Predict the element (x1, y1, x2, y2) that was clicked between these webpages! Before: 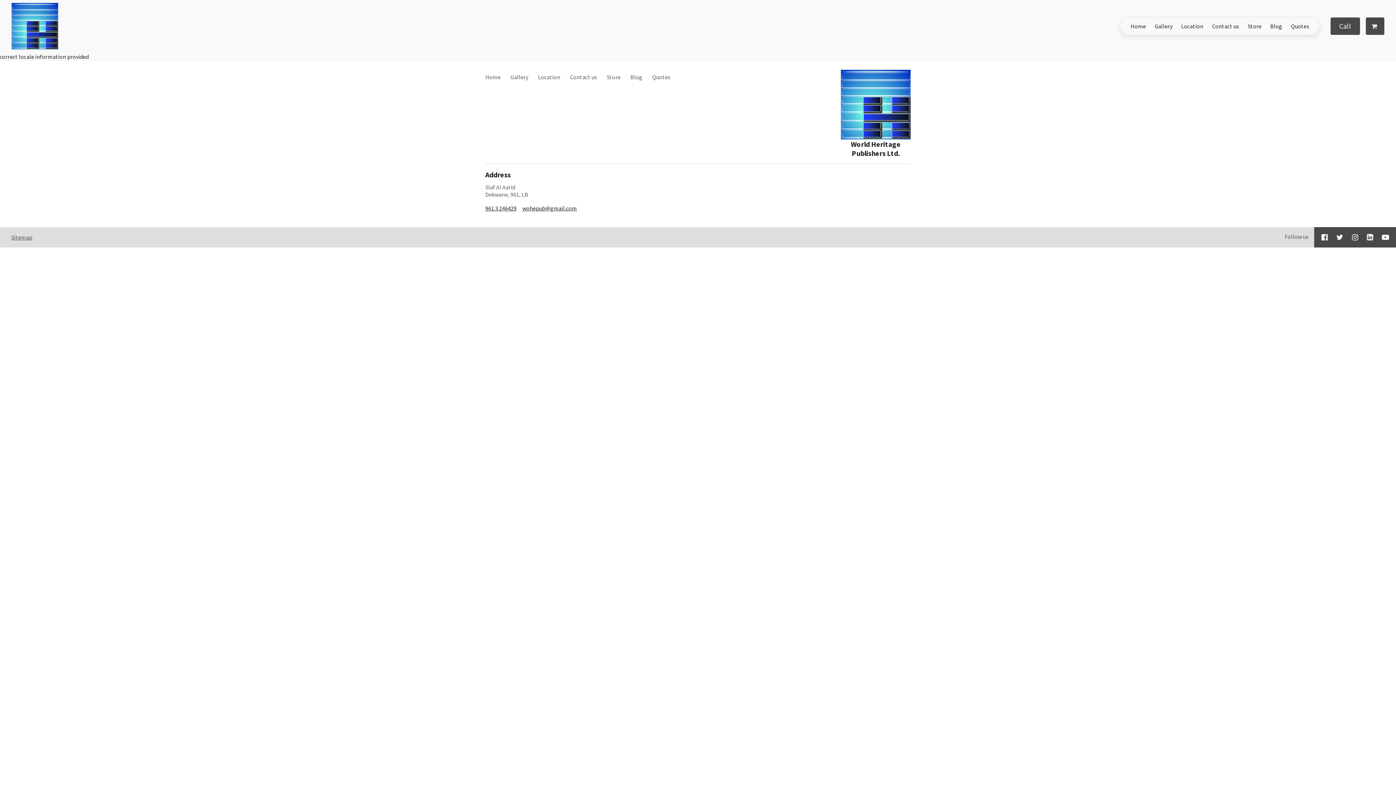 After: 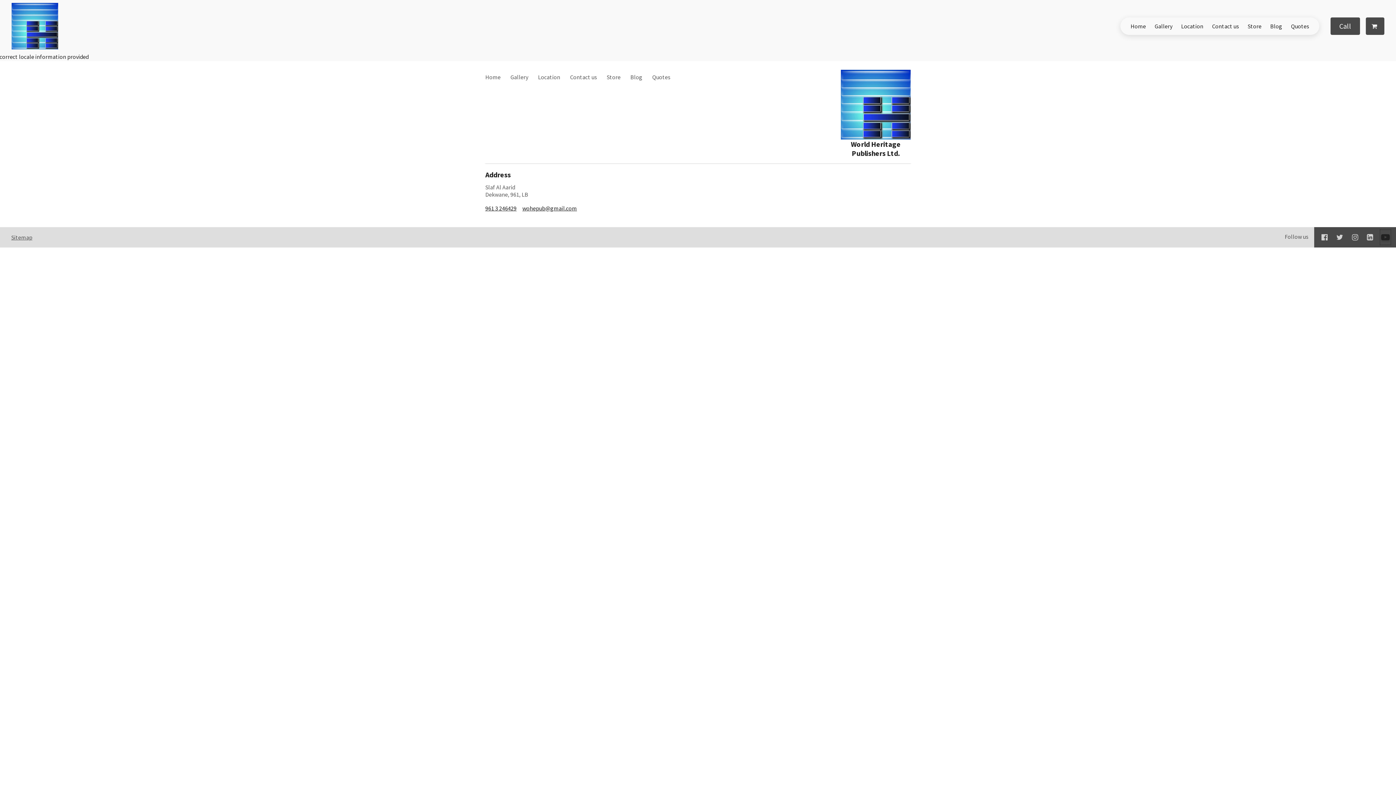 Action: bbox: (1382, 232, 1389, 242) label: Social link YouTube